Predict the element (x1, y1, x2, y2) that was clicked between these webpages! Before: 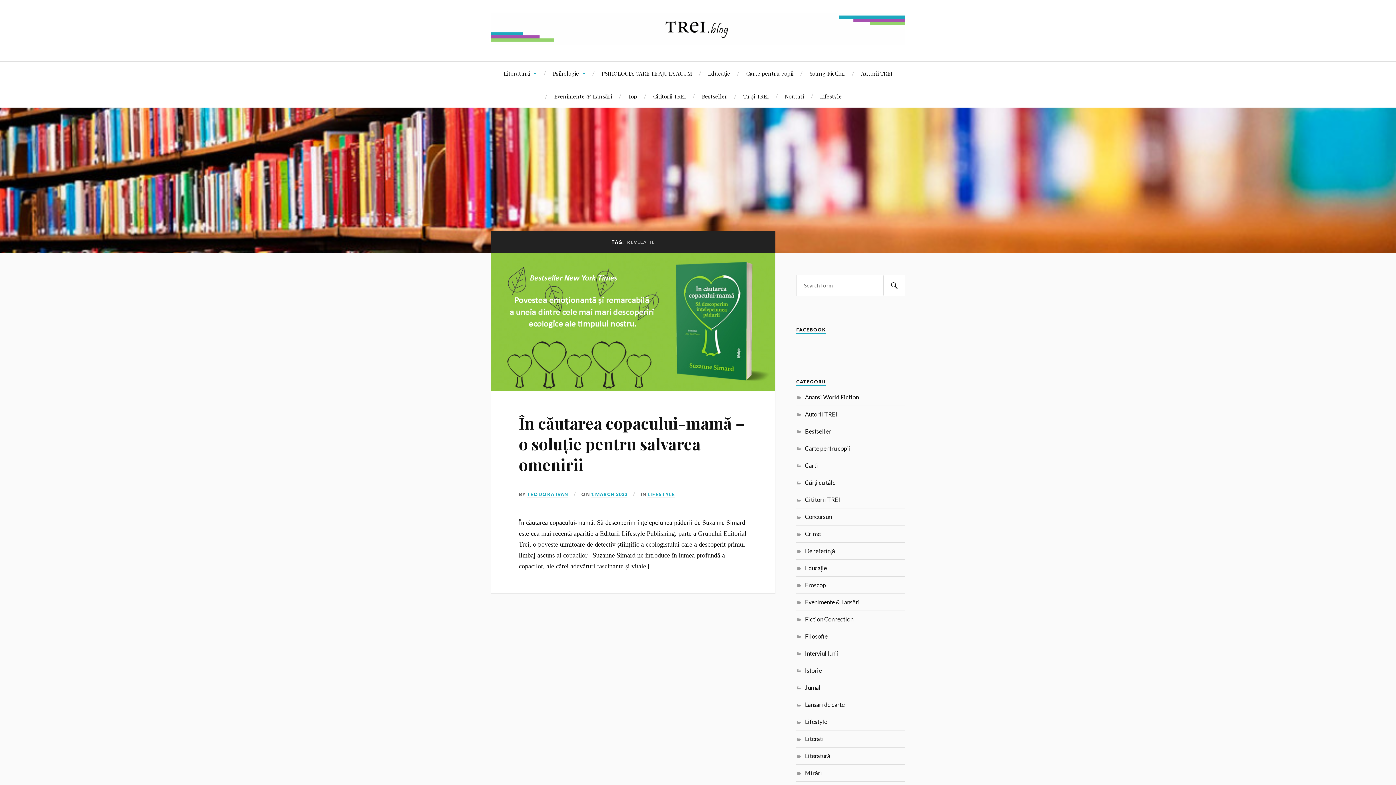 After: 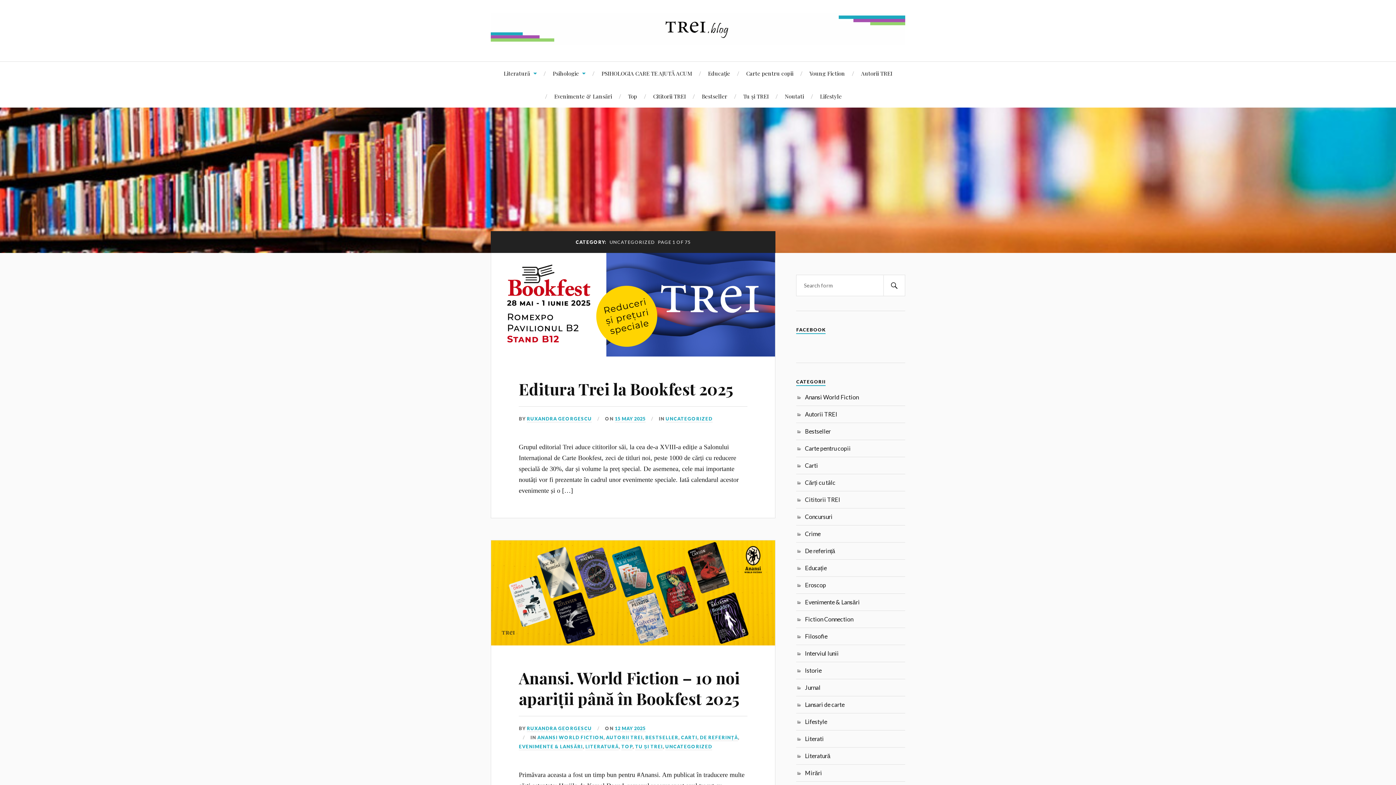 Action: label: Noutati bbox: (784, 84, 804, 107)